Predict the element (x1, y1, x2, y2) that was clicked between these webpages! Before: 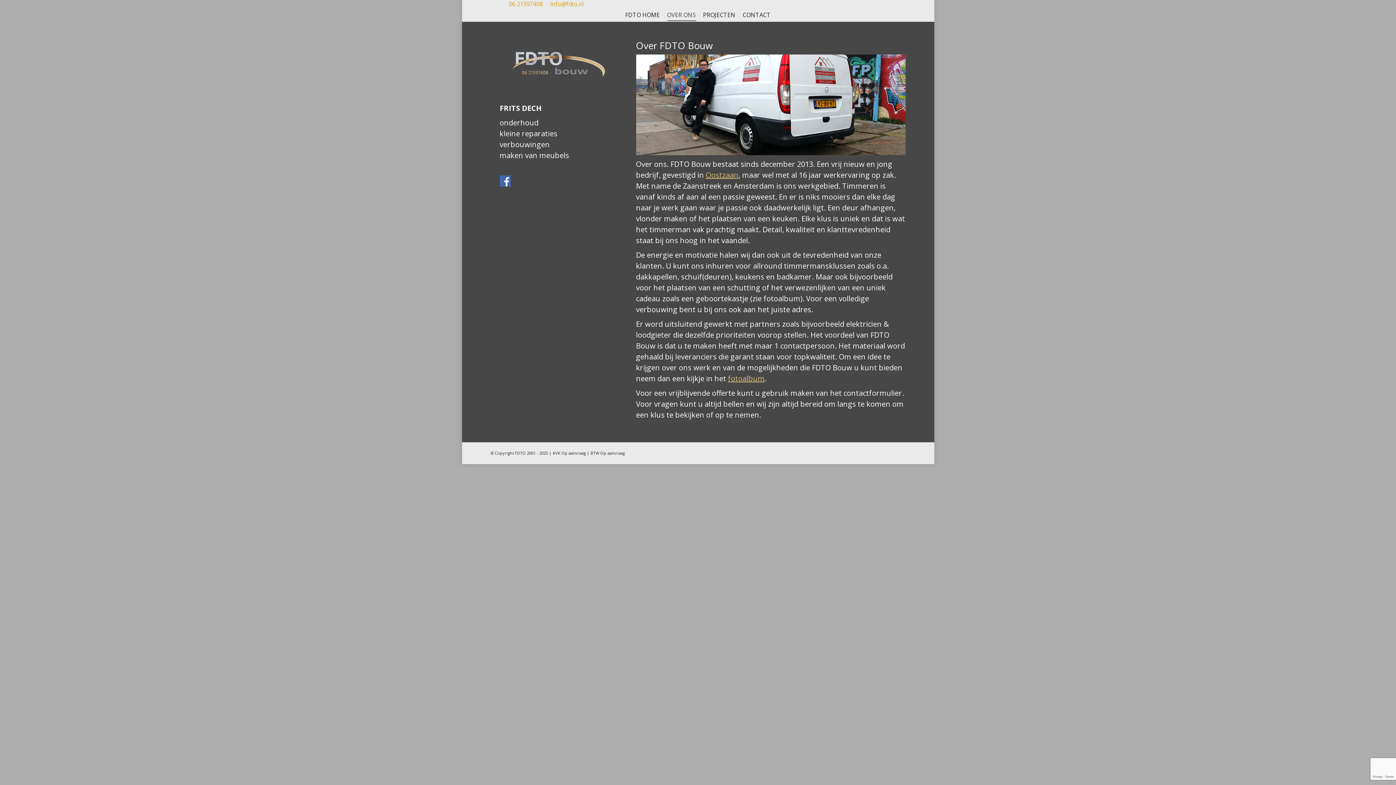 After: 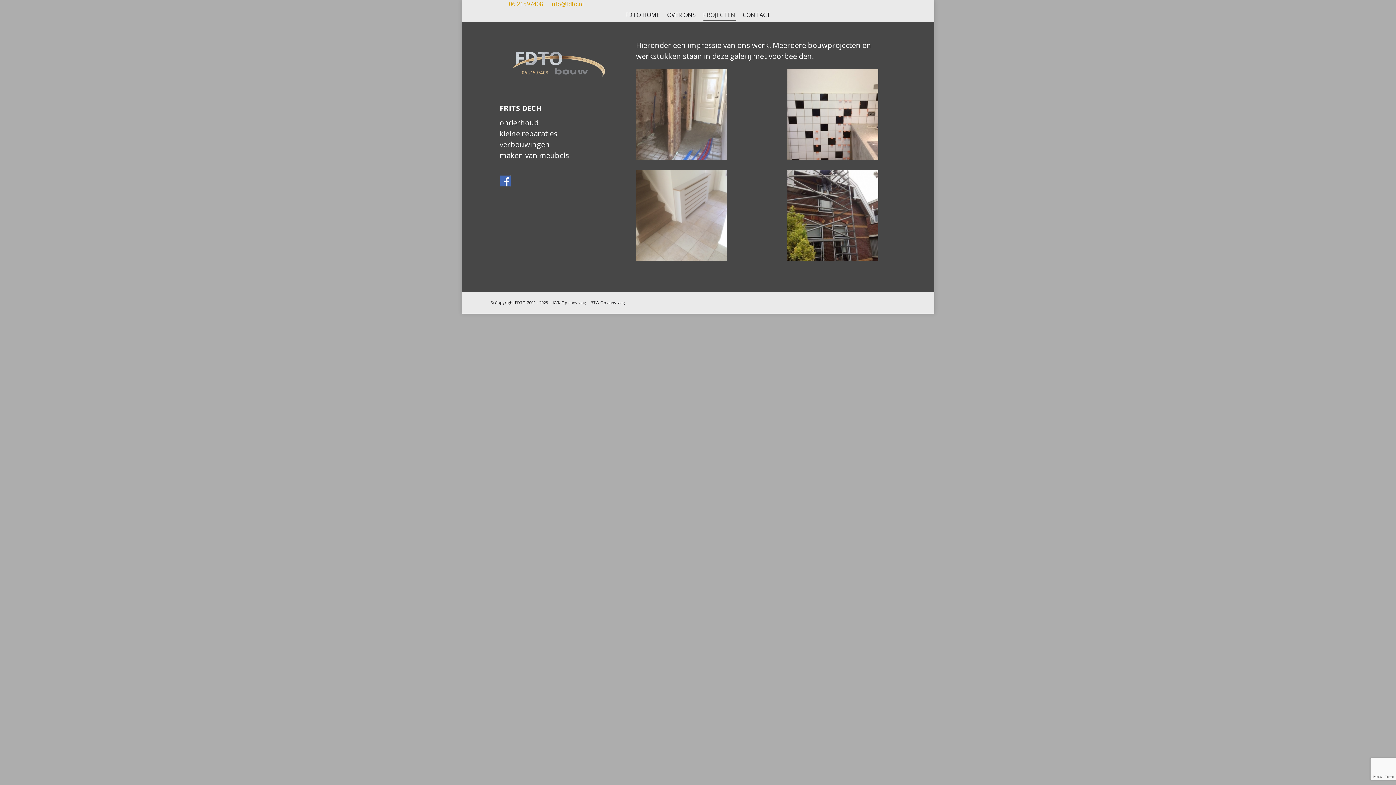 Action: bbox: (699, 8, 739, 21) label: PROJECTEN